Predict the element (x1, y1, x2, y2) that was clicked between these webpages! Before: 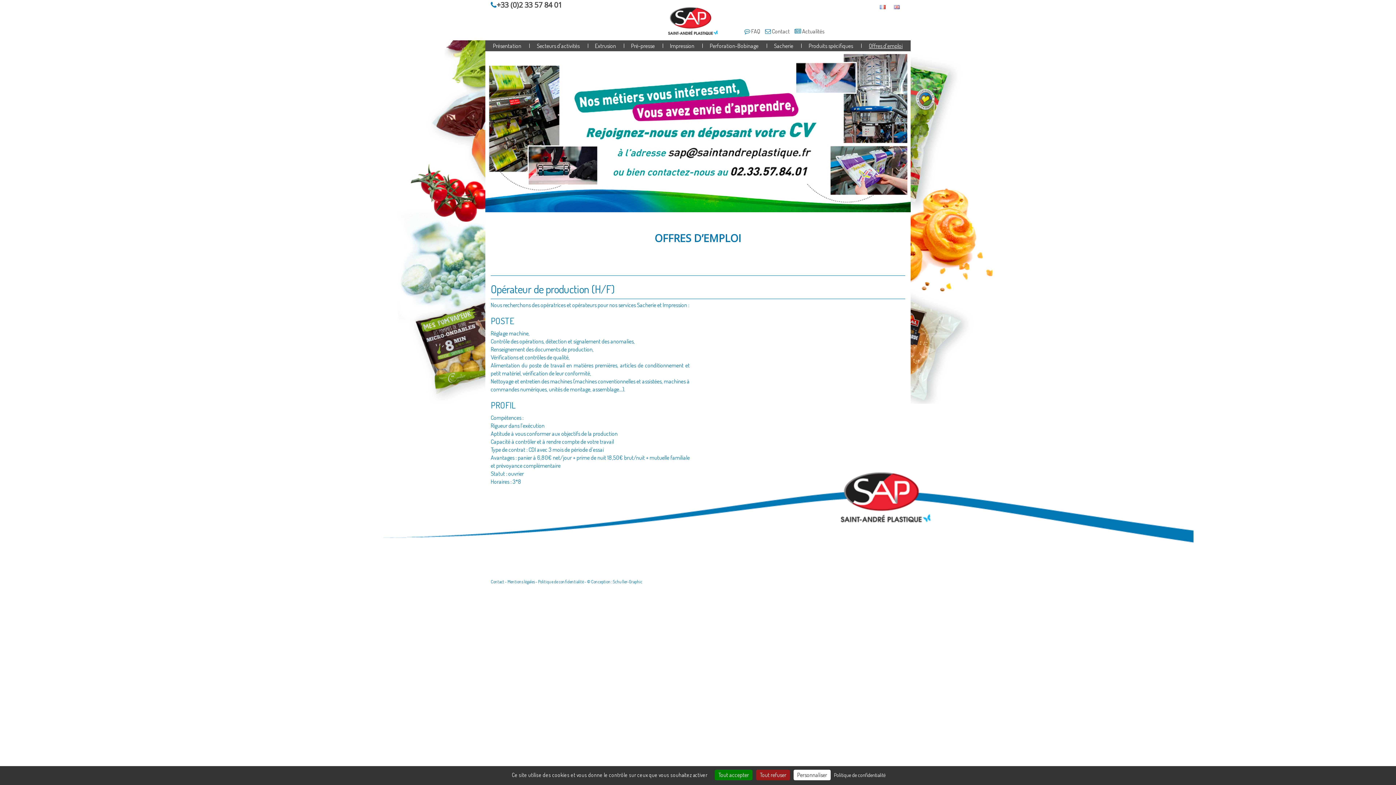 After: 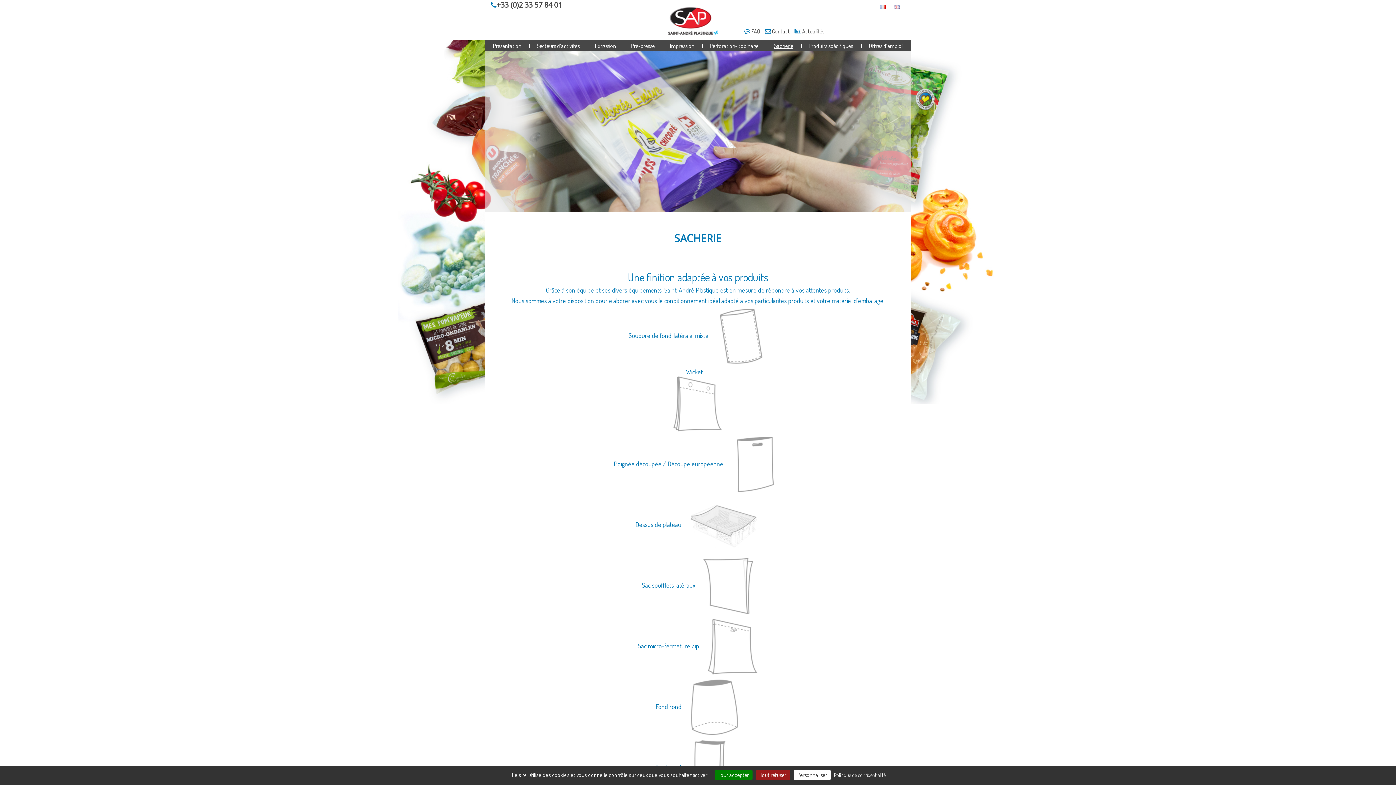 Action: label: Sacherie bbox: (766, 40, 801, 51)